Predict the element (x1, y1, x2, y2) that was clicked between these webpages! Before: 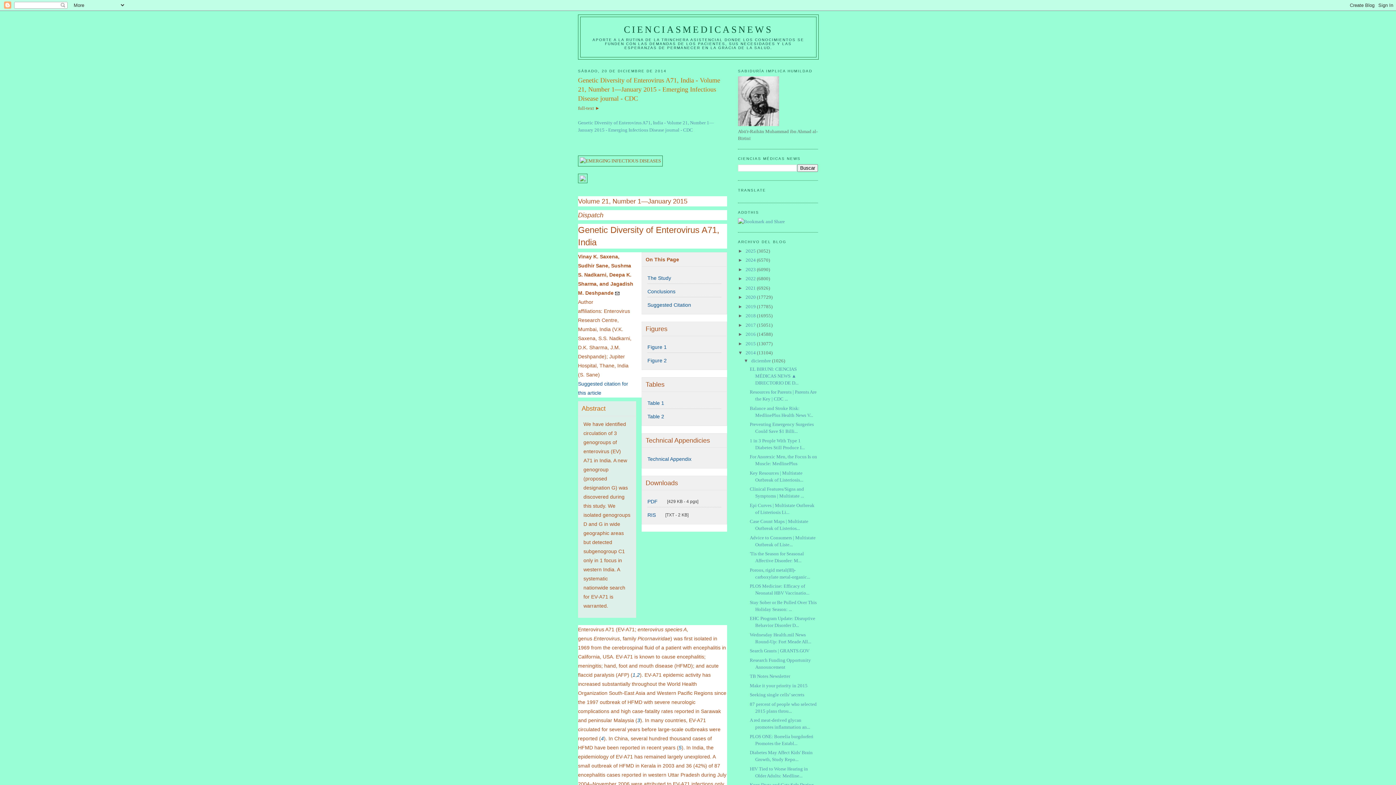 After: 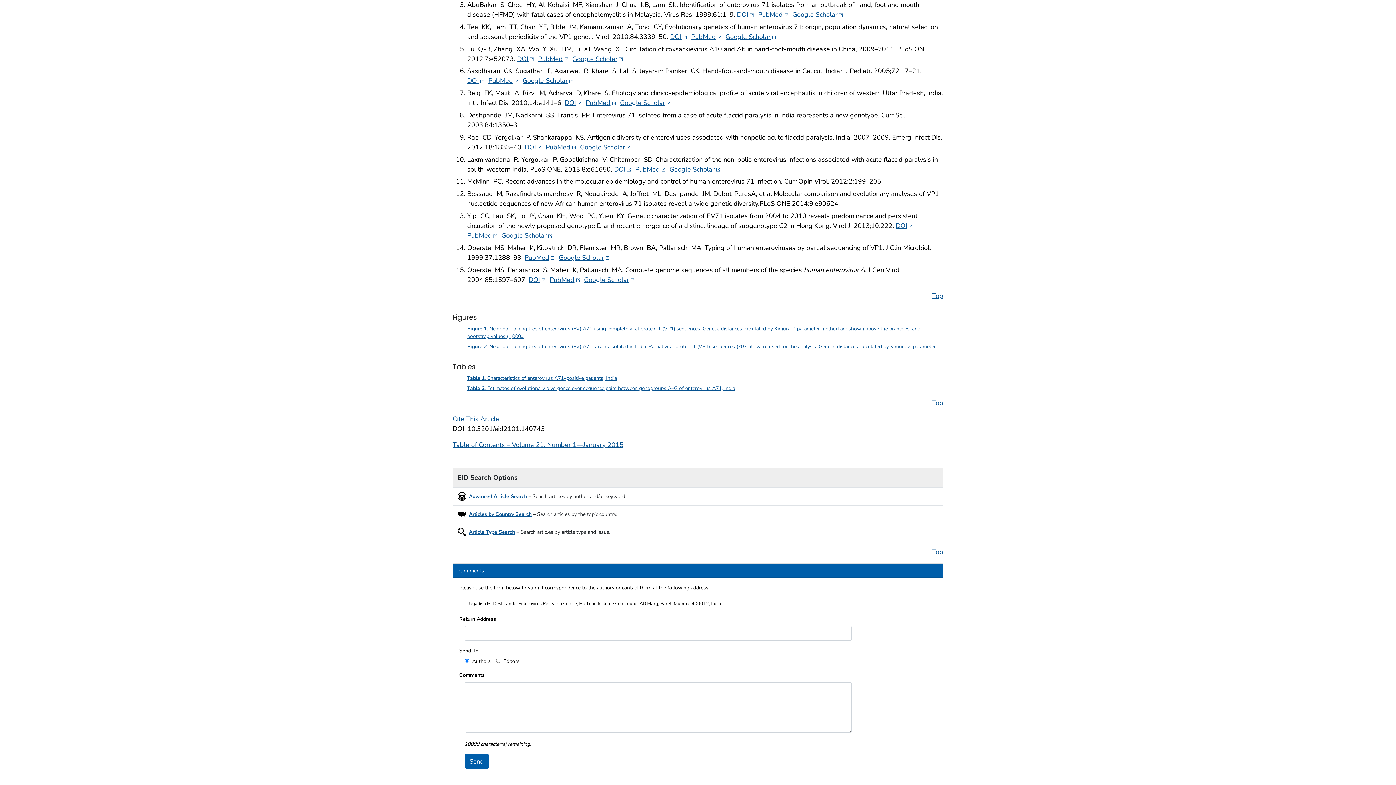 Action: bbox: (637, 717, 640, 723) label: 3